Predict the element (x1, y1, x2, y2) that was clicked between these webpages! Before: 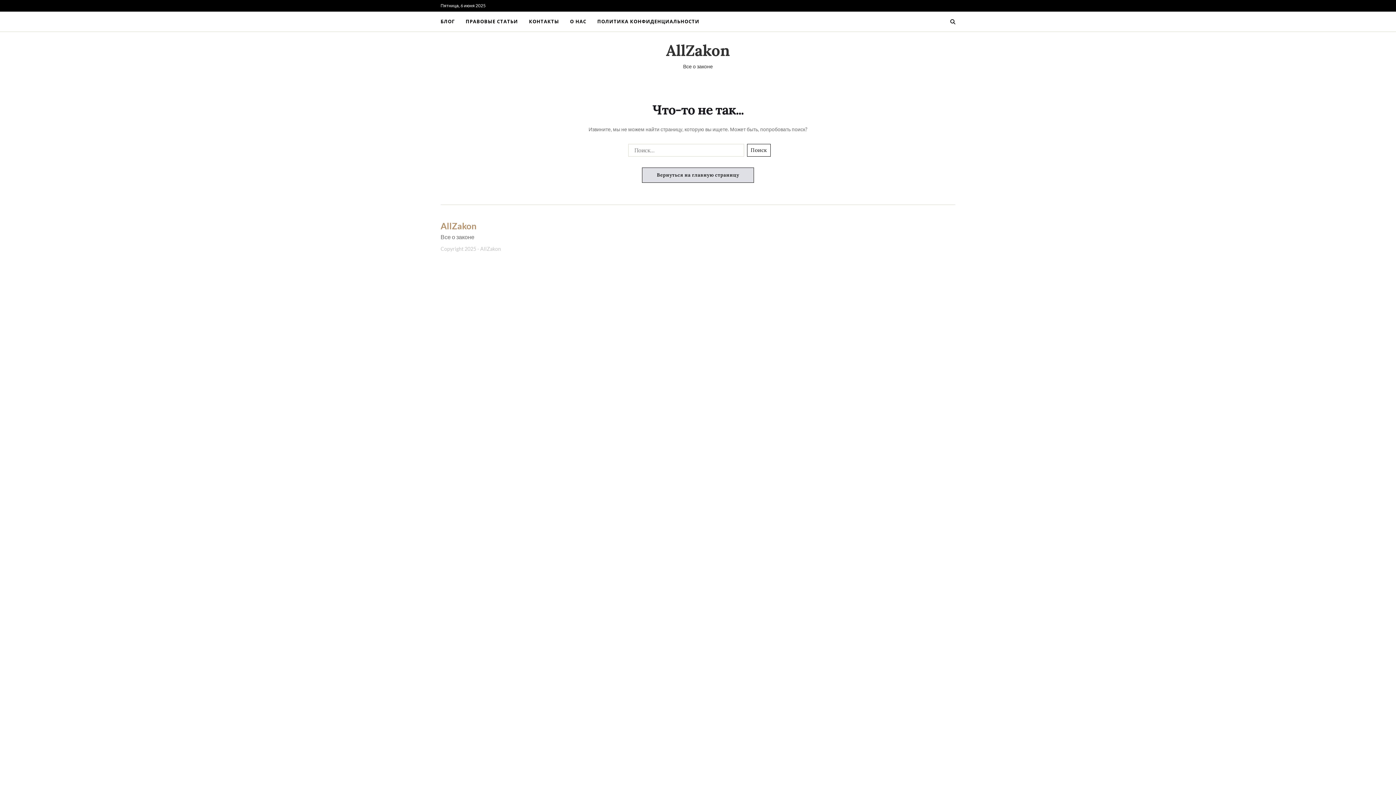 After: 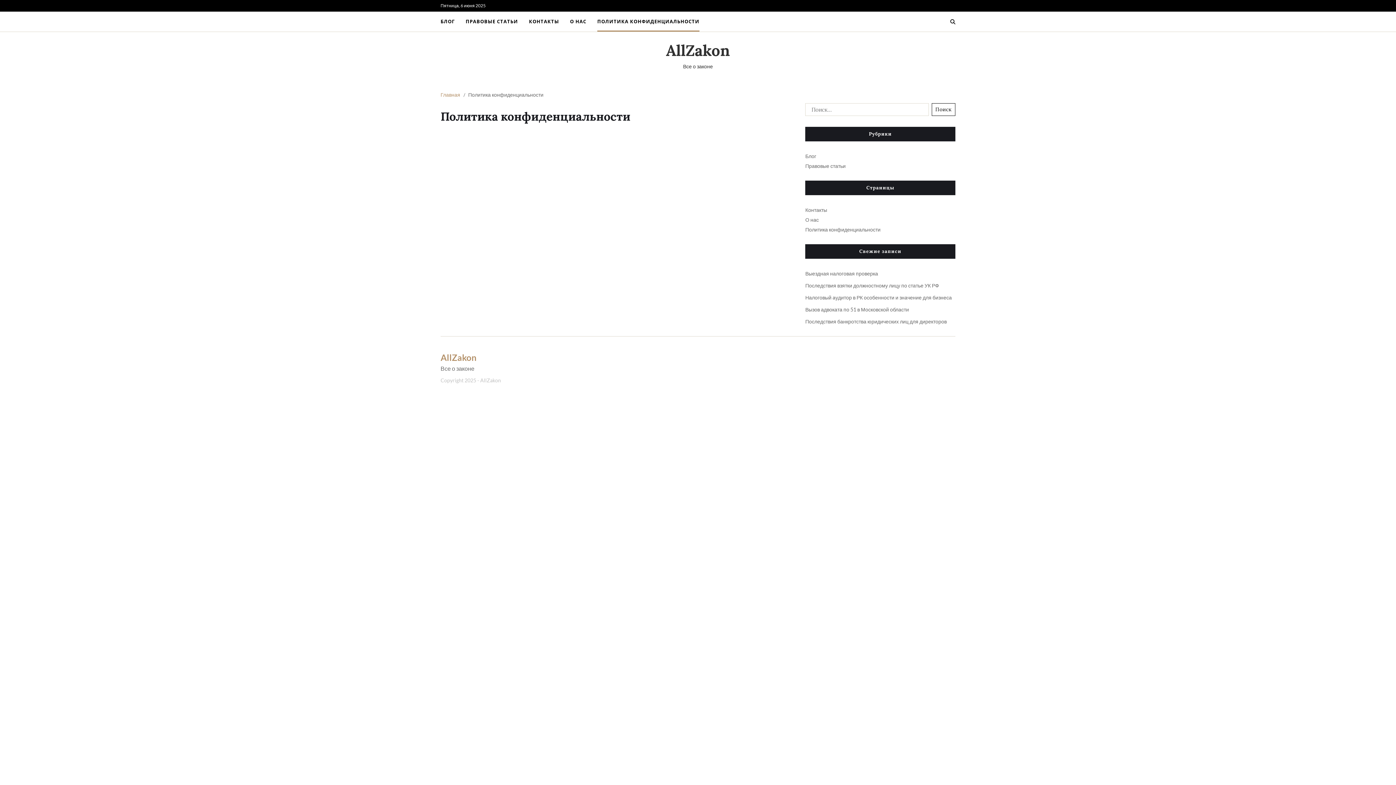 Action: label: ПОЛИТИКА КОНФИДЕНЦИАЛЬНОСТИ bbox: (597, 11, 699, 31)